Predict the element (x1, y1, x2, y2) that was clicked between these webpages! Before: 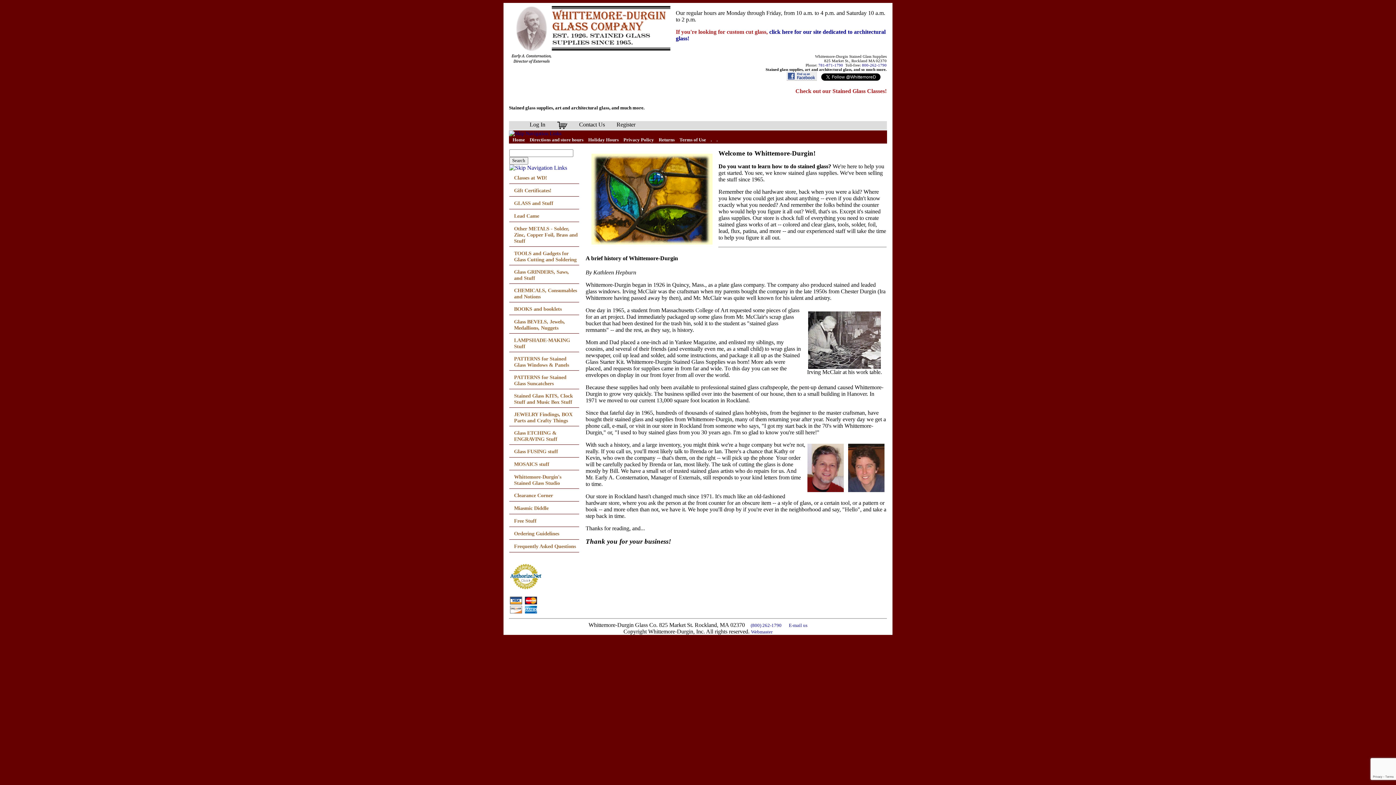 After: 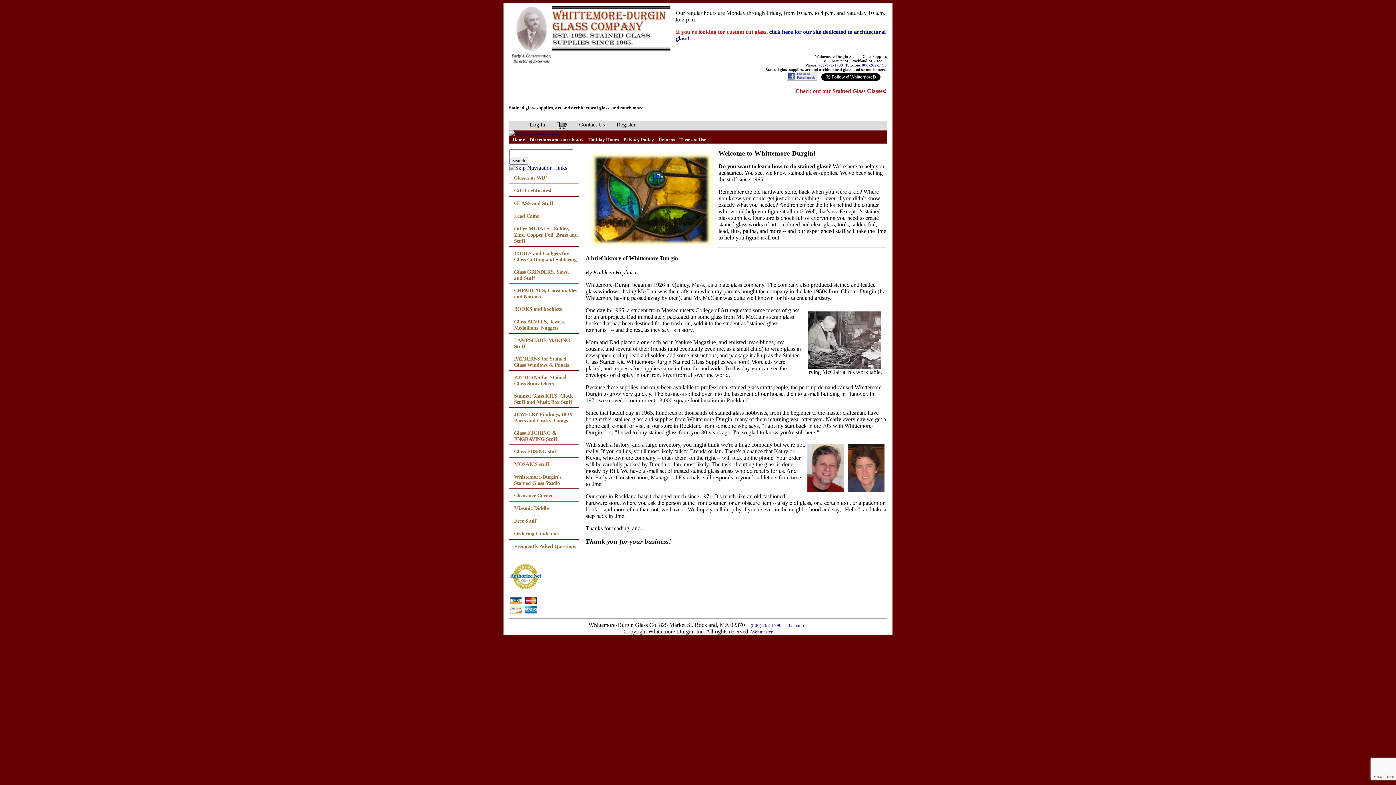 Action: bbox: (509, 586, 542, 590)